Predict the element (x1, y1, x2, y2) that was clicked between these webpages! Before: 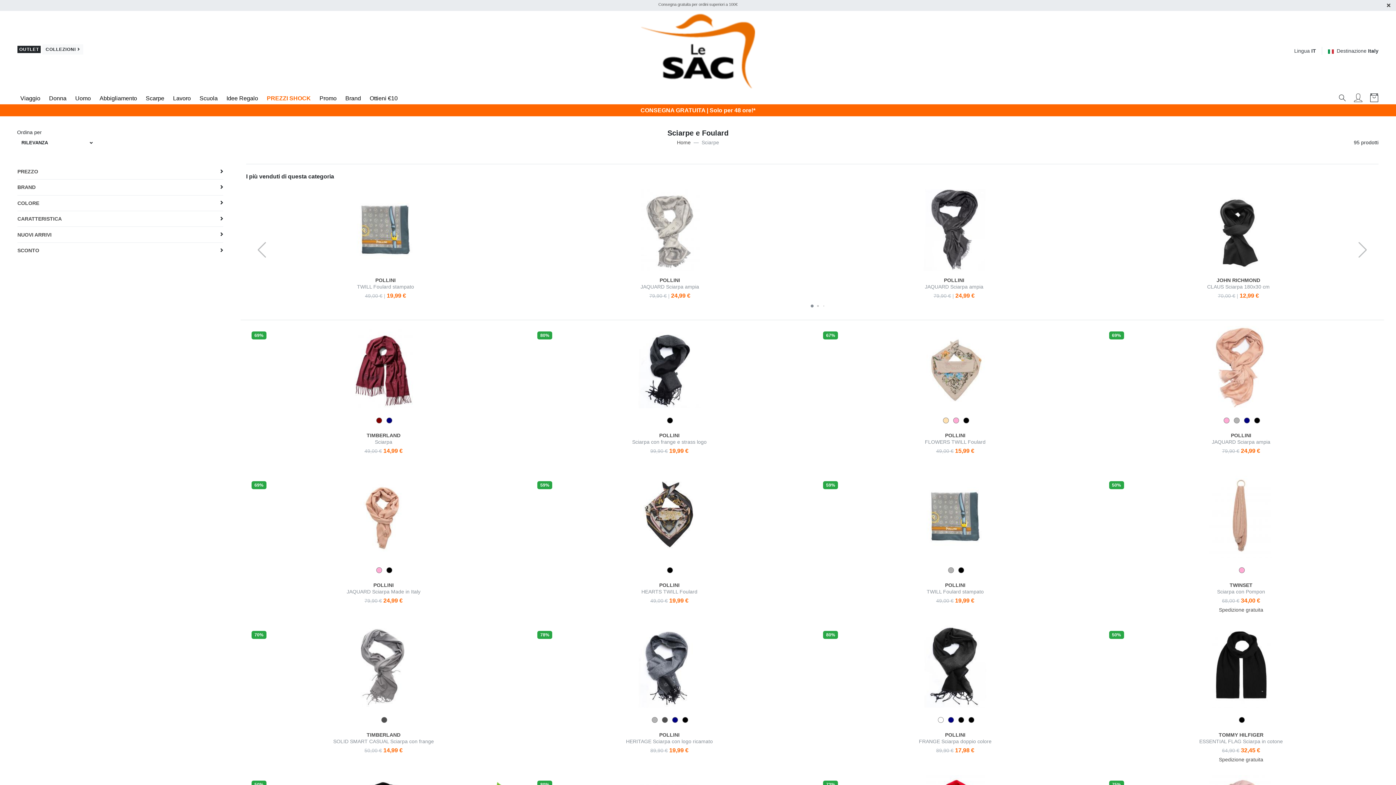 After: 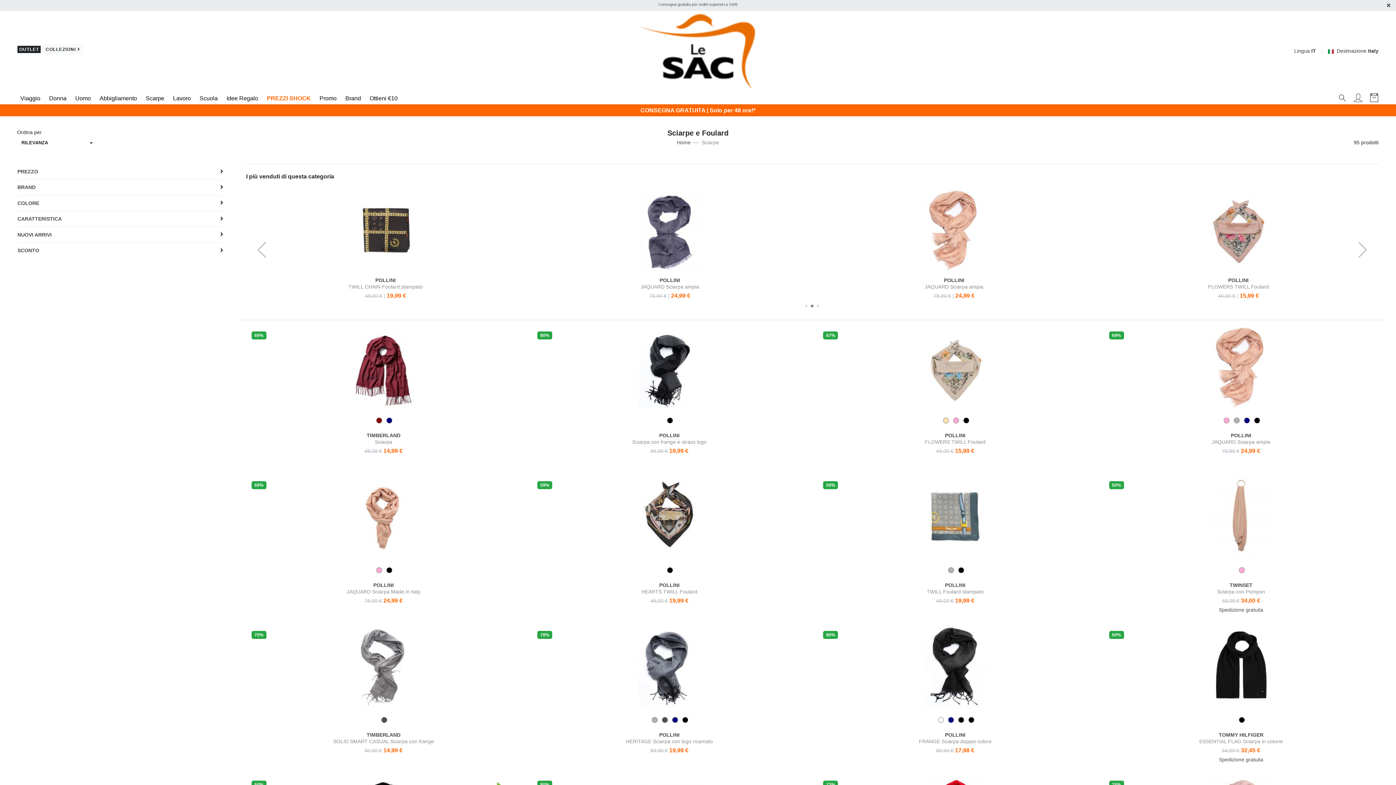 Action: label: Go to slide 2 bbox: (817, 305, 819, 307)